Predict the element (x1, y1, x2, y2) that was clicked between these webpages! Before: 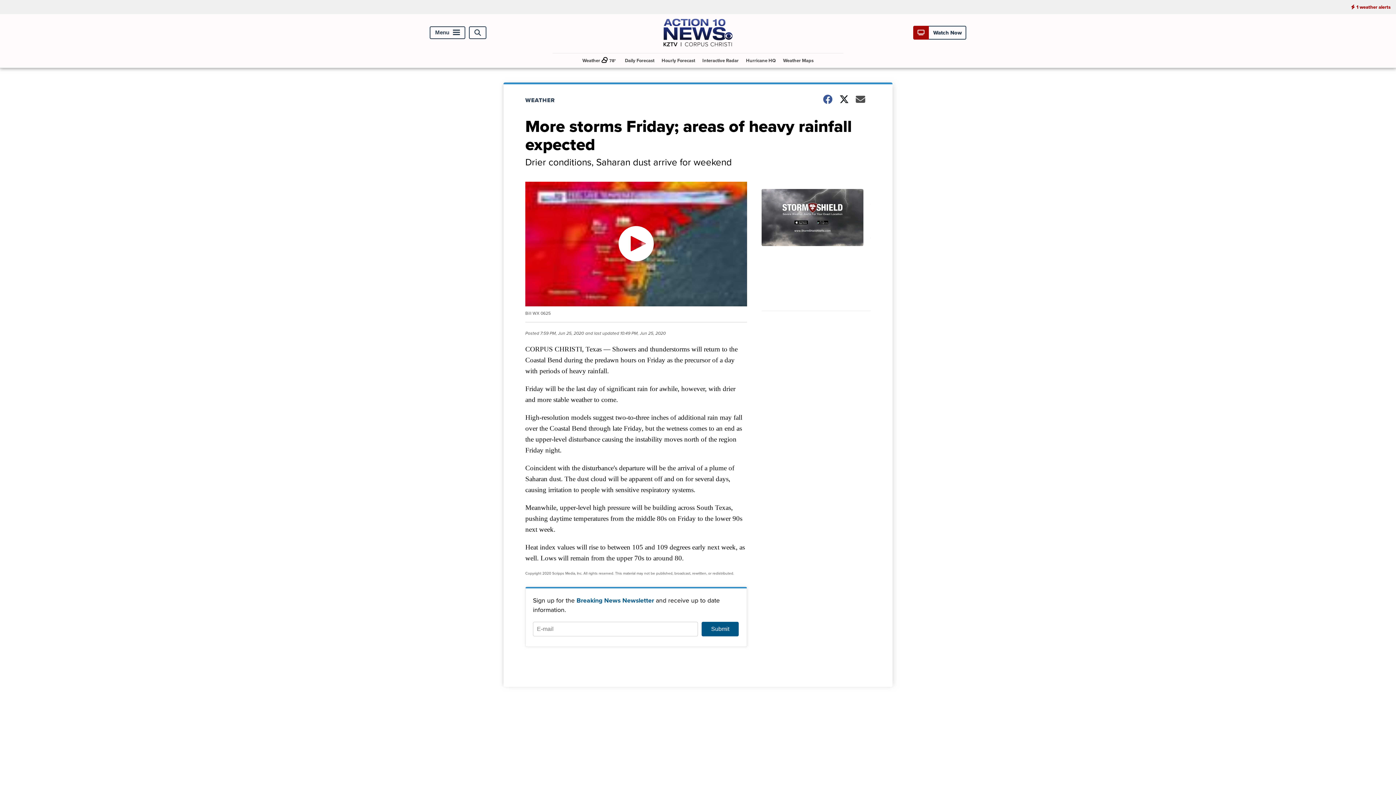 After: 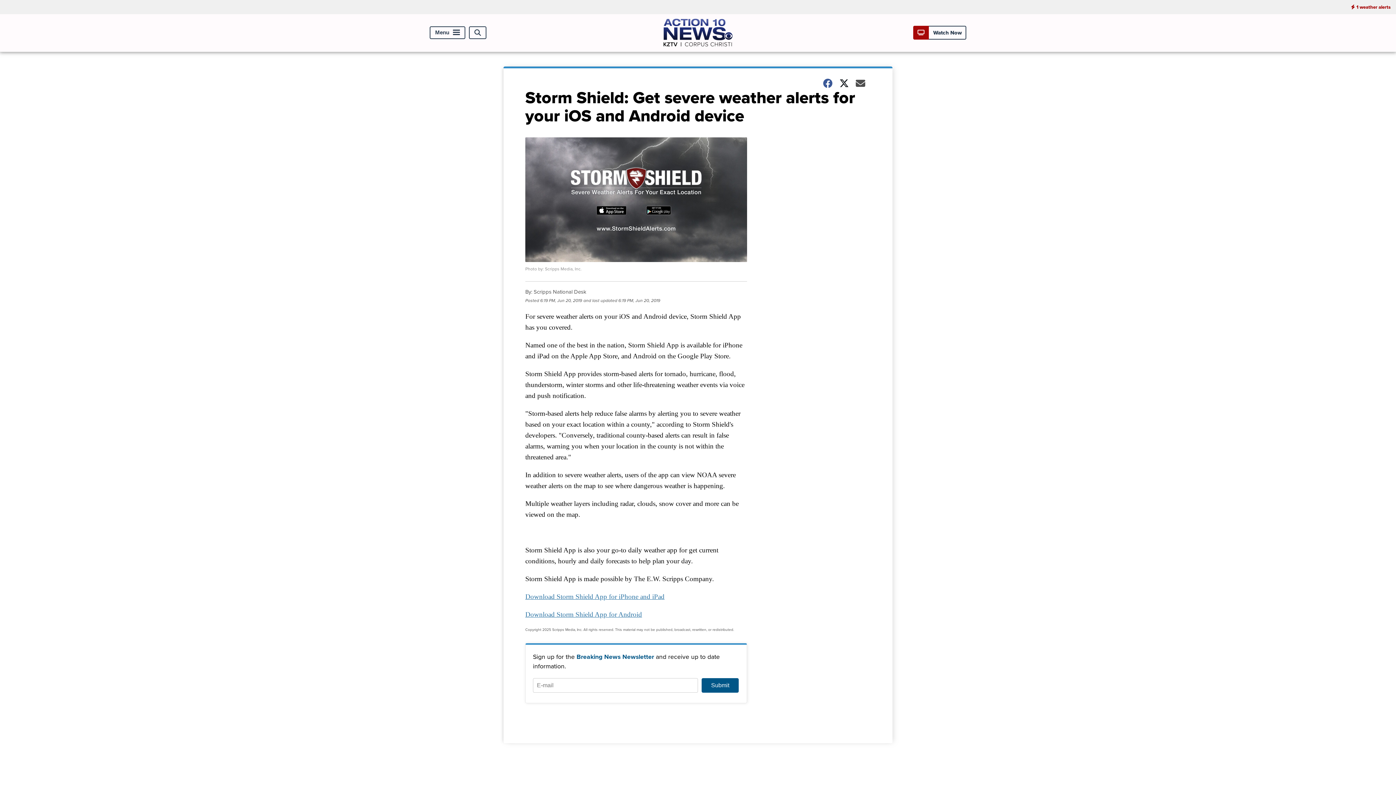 Action: bbox: (761, 189, 870, 311) label: Severe weather alerts on your smartphone
Scripps National Desk
6:19 PM, Jun 20, 2019